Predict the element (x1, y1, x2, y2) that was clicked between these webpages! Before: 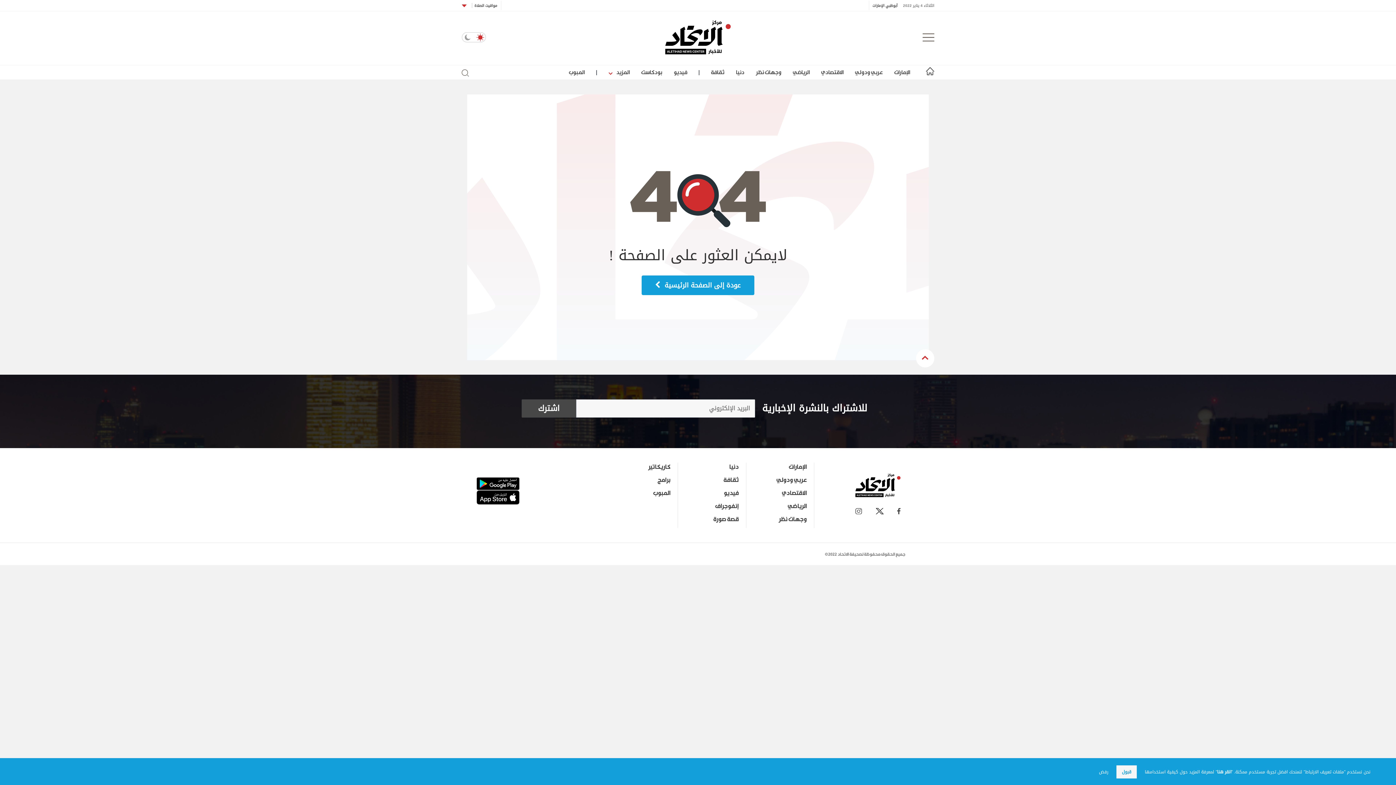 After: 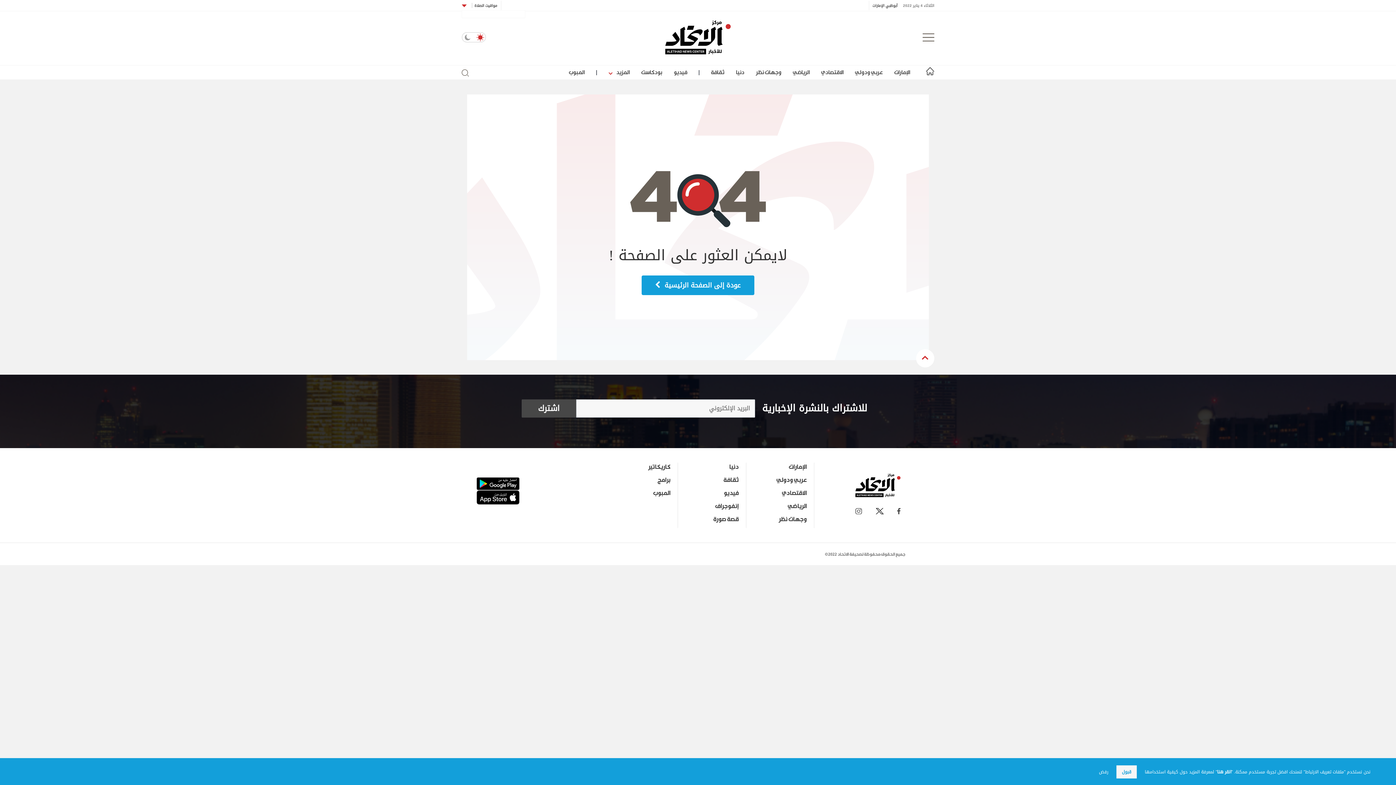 Action: bbox: (461, 2, 469, 8)